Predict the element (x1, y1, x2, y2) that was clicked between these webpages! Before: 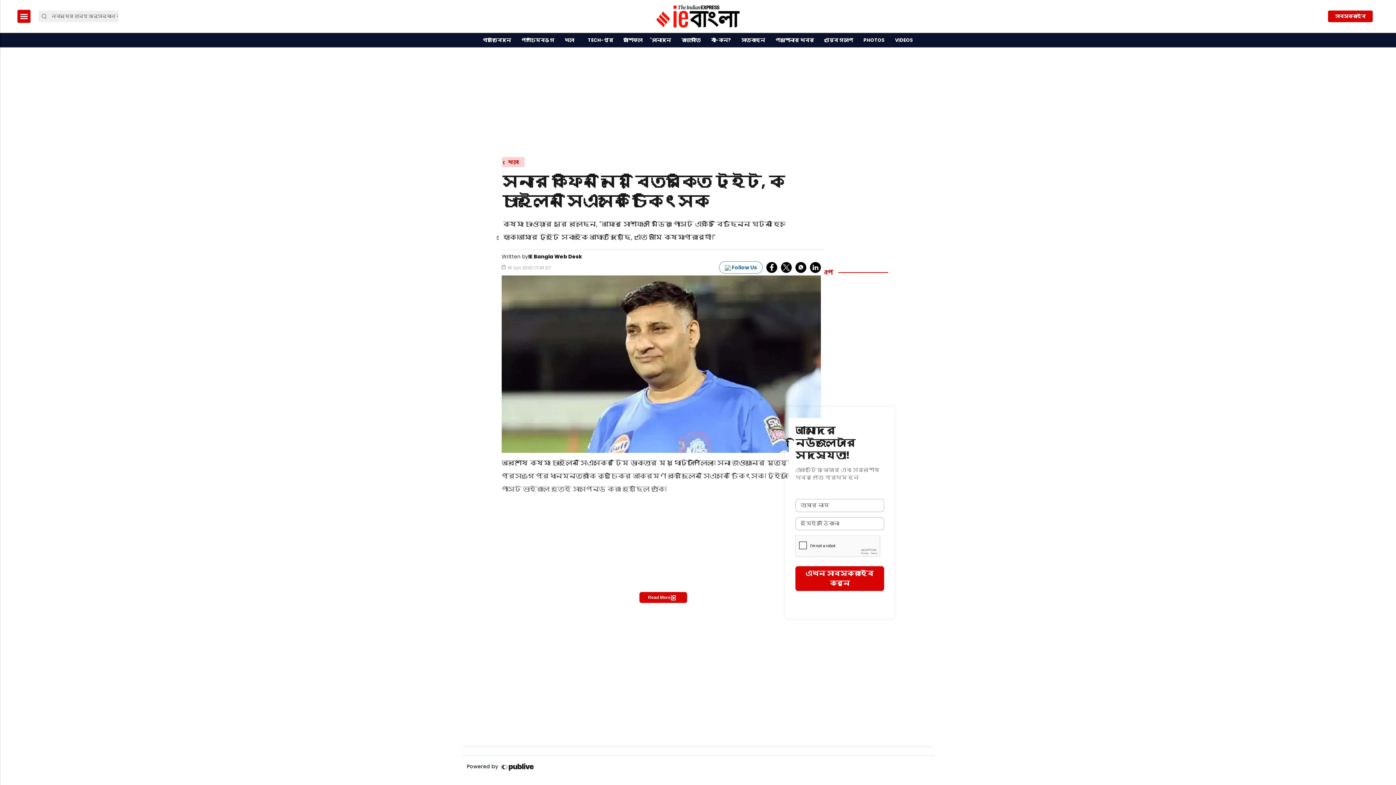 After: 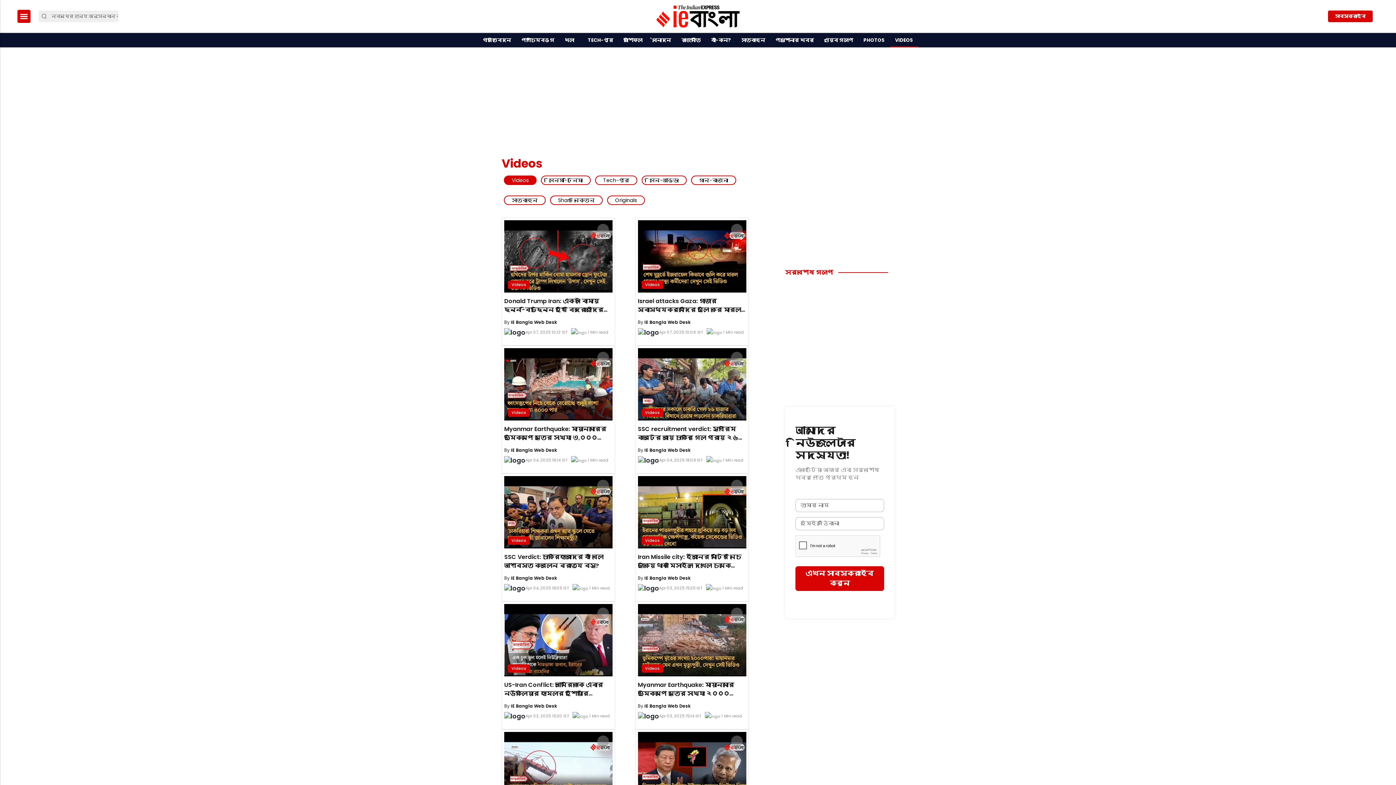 Action: label: VIDEOS bbox: (892, 33, 916, 47)